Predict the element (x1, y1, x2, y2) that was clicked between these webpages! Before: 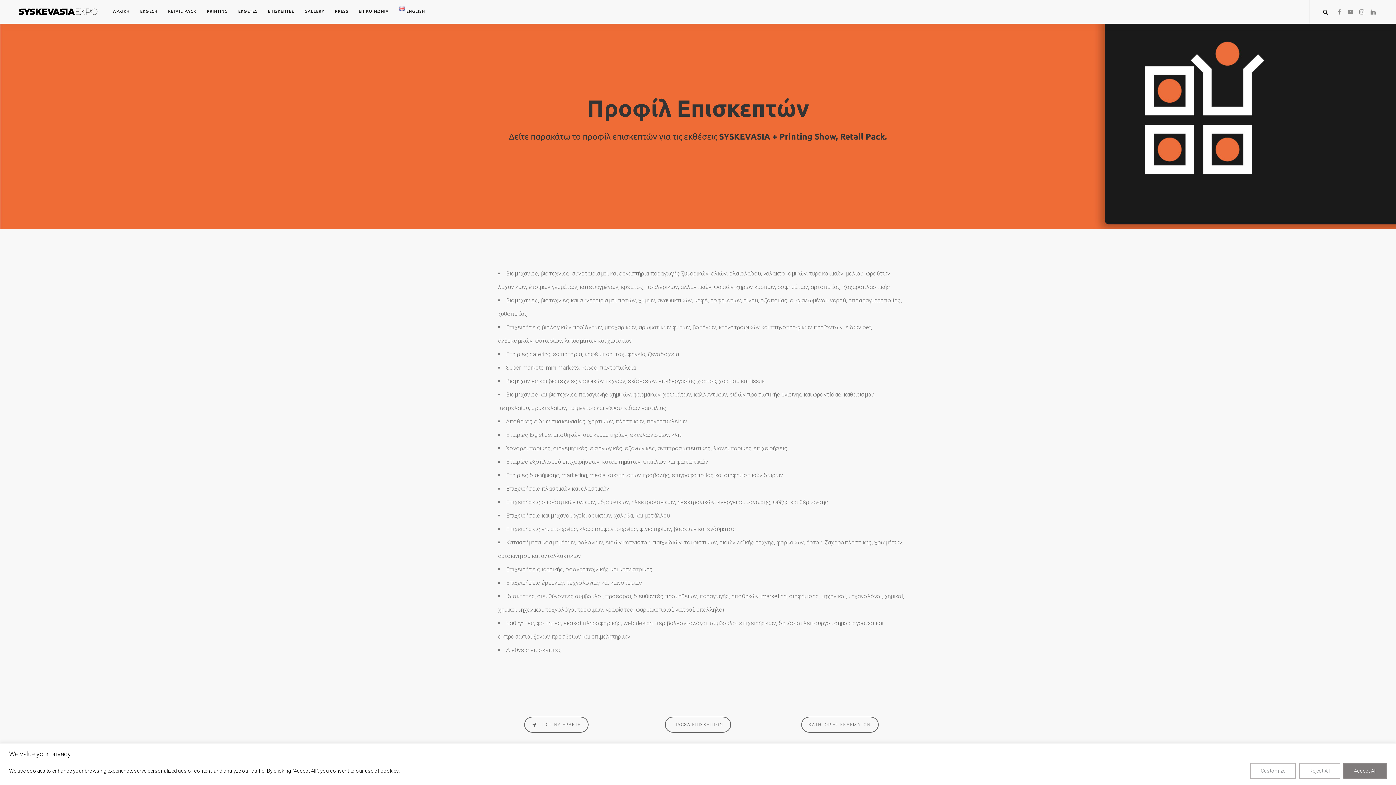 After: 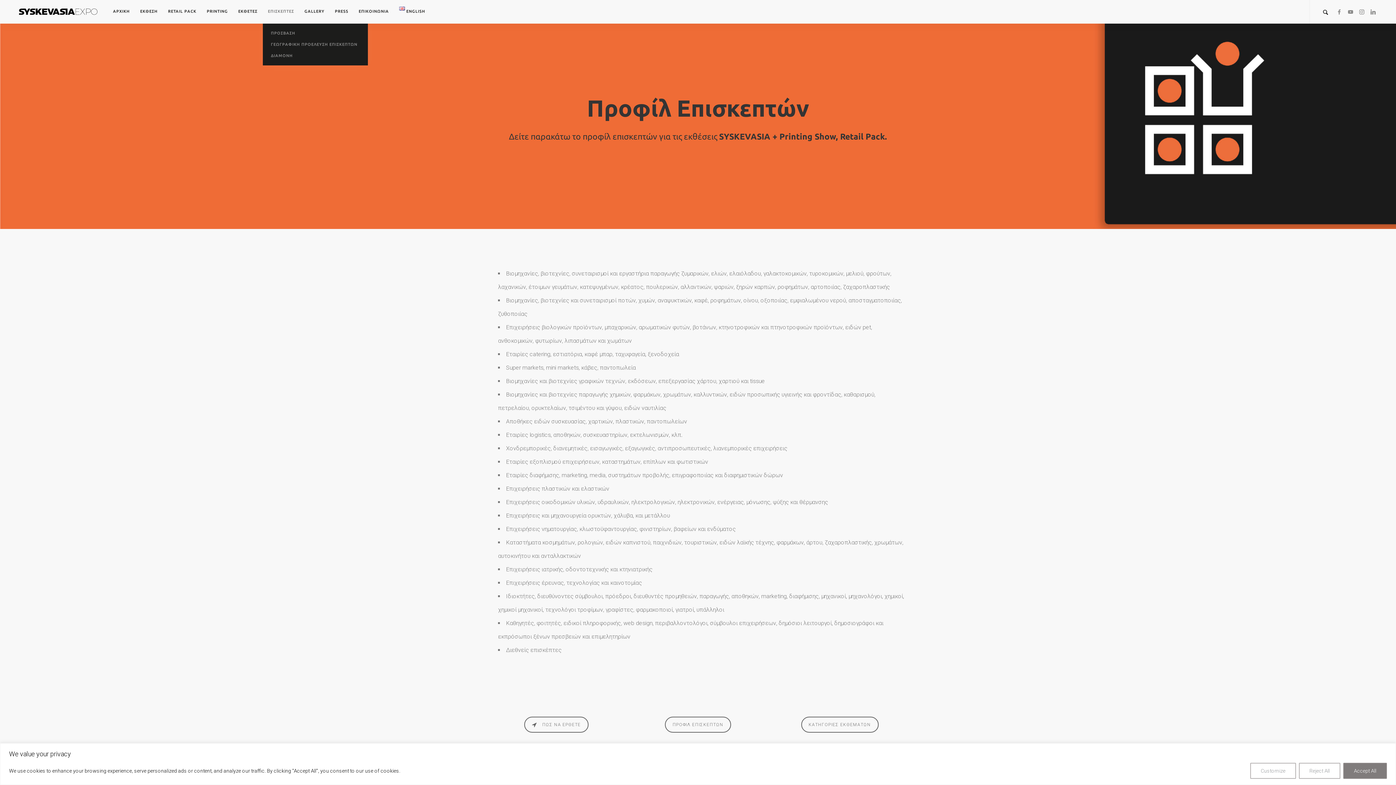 Action: label: ΕΠΙΣΚΕΠΤΕΣ bbox: (262, 0, 299, 22)